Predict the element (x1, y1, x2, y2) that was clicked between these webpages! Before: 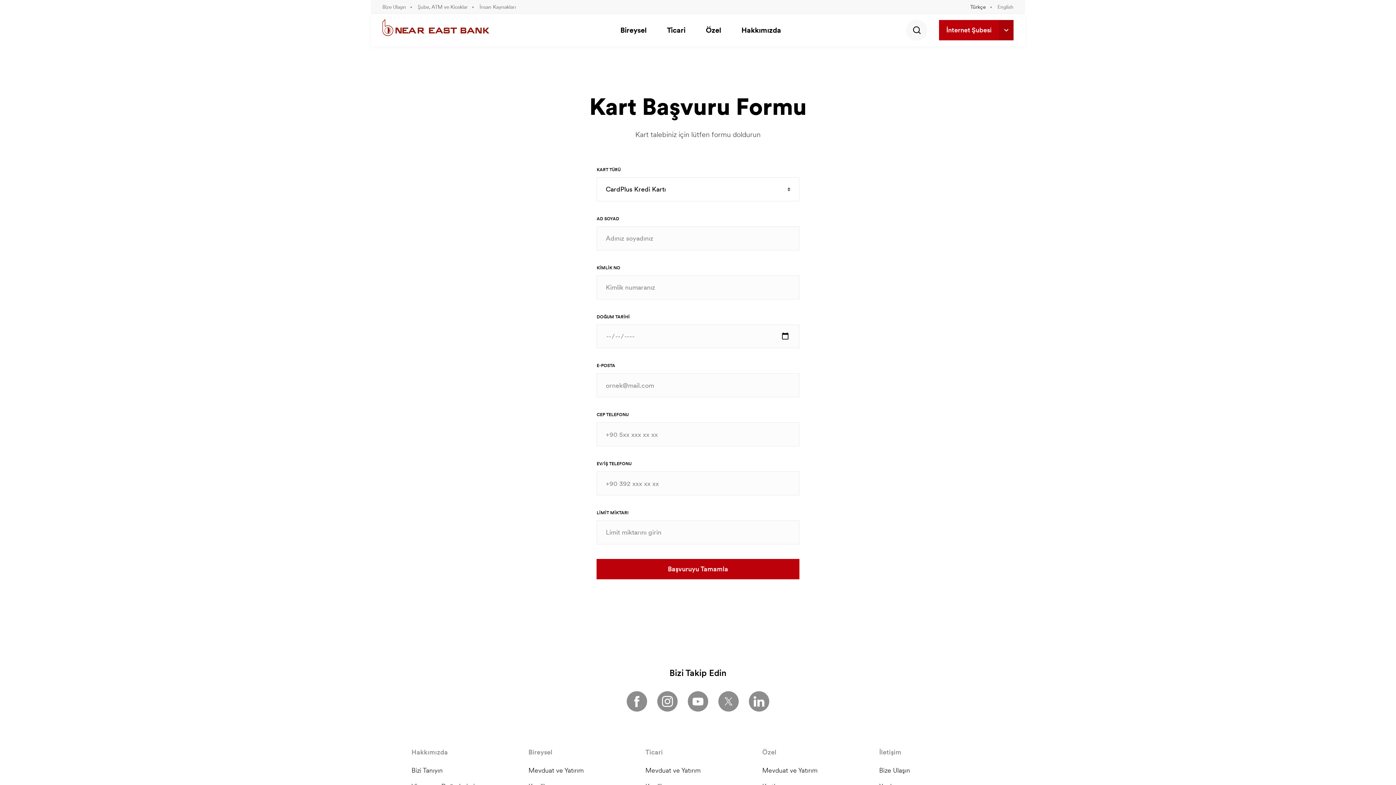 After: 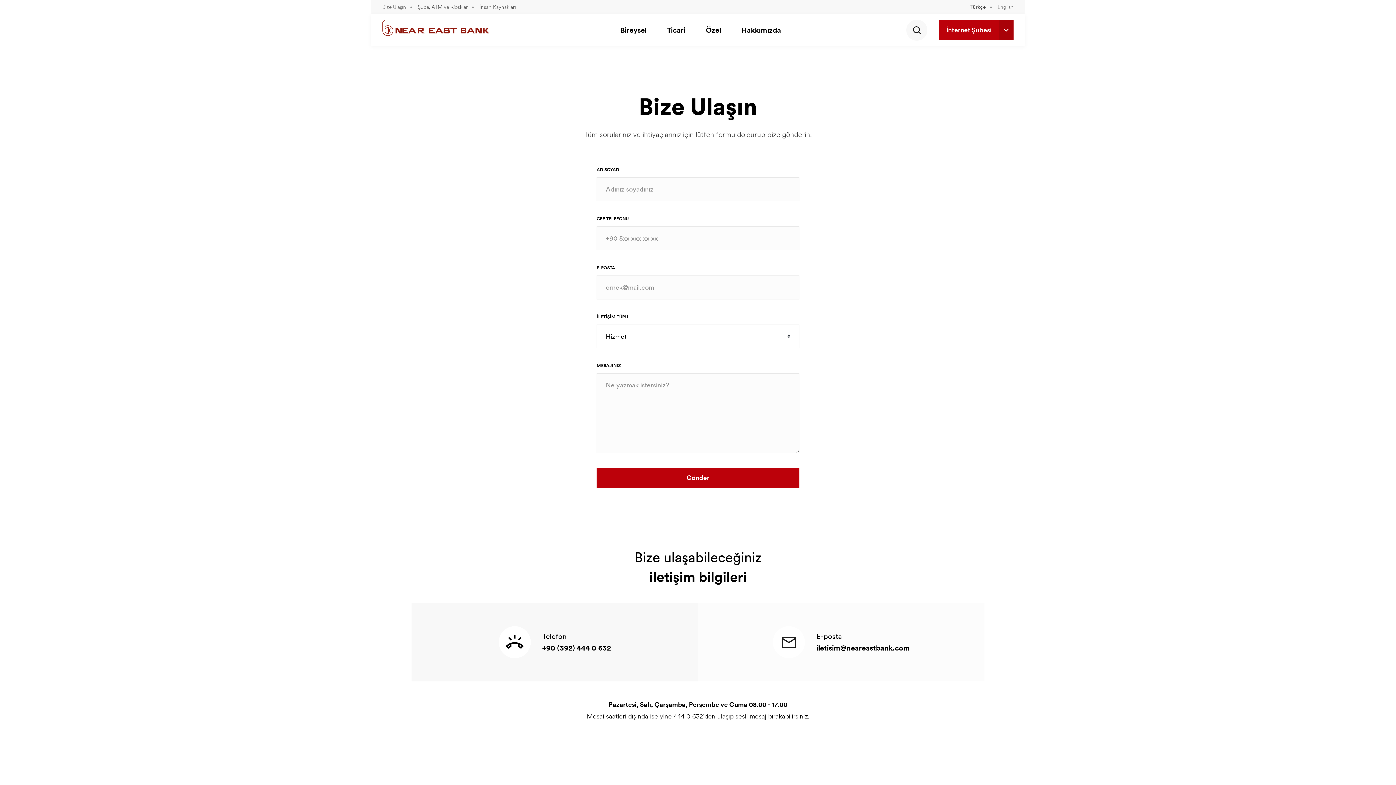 Action: label: Bize Ulaşın bbox: (879, 762, 984, 778)